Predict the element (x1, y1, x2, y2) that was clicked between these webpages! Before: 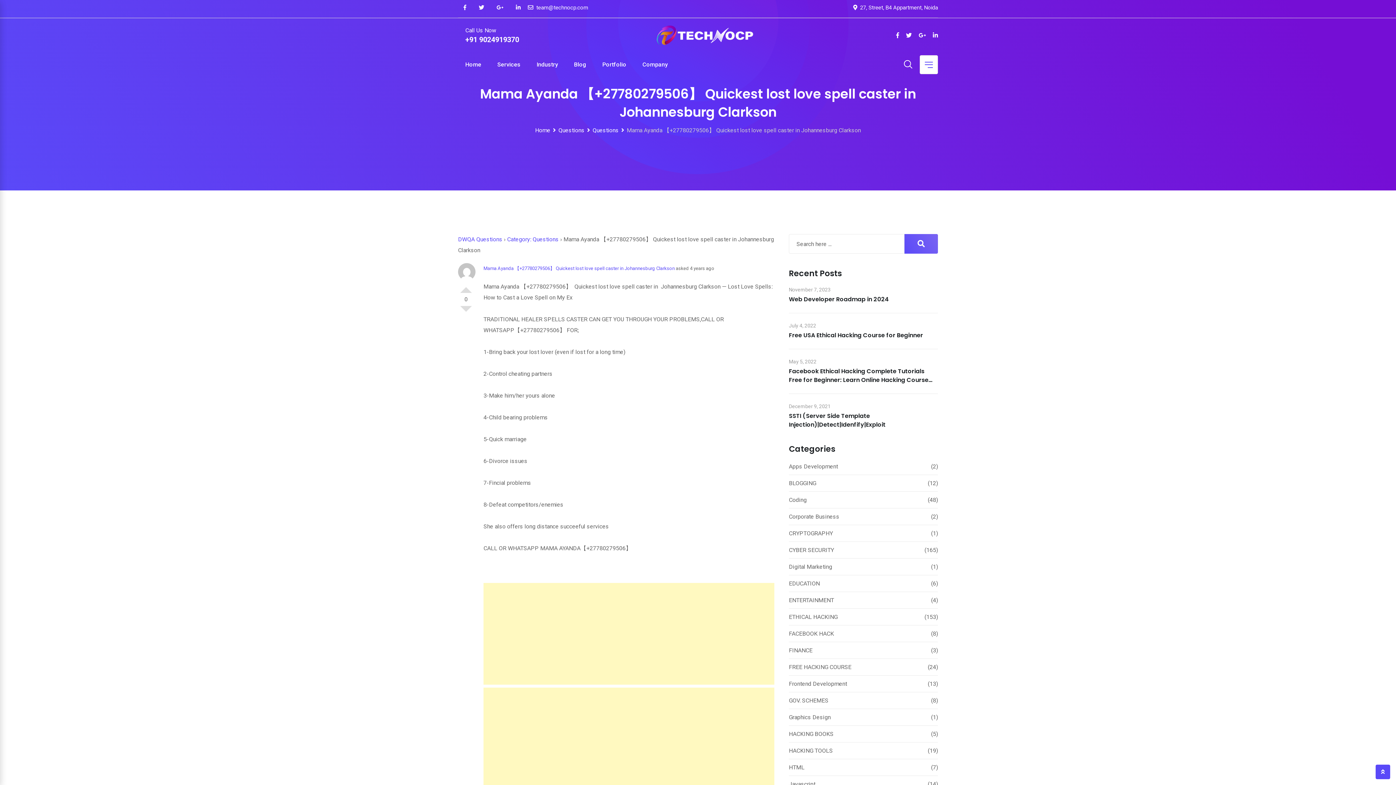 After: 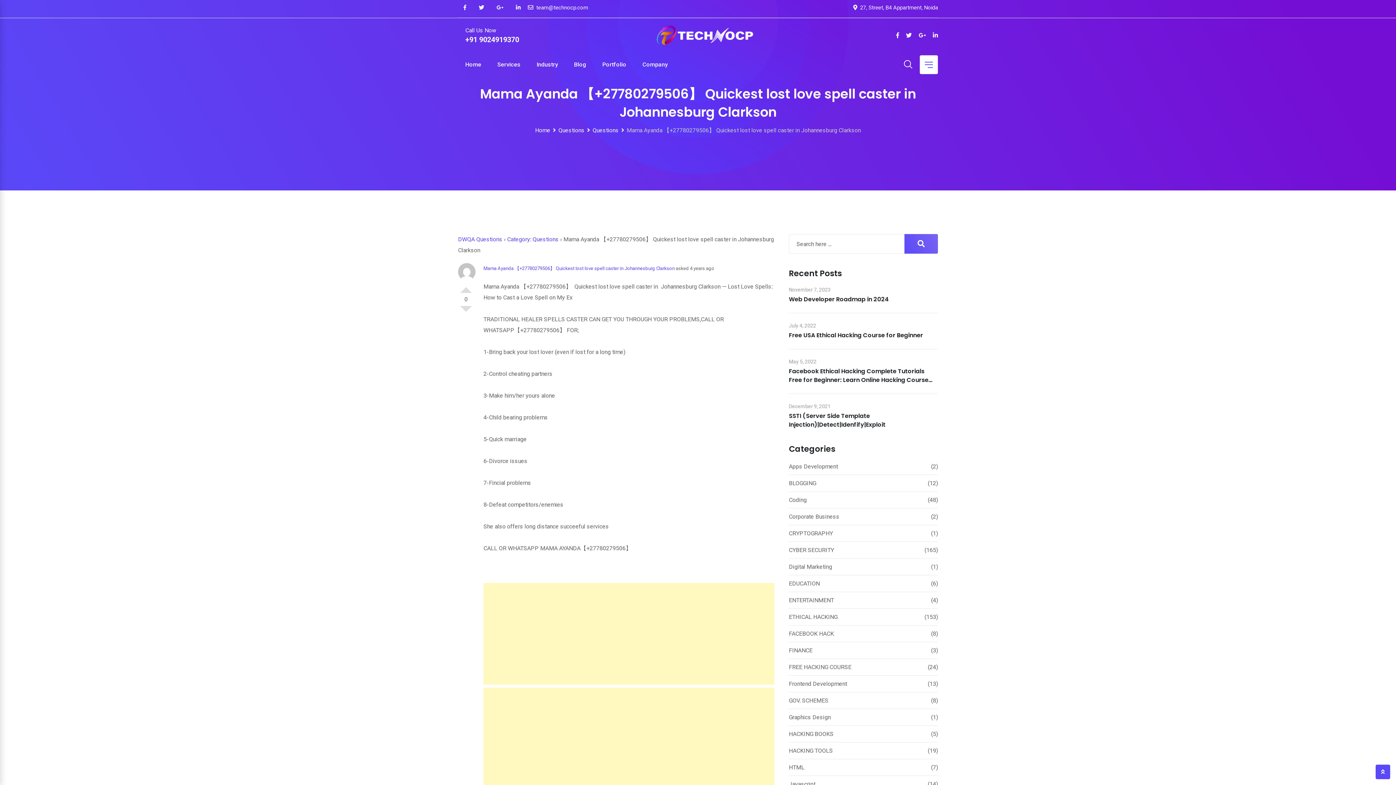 Action: bbox: (918, 31, 926, 38)